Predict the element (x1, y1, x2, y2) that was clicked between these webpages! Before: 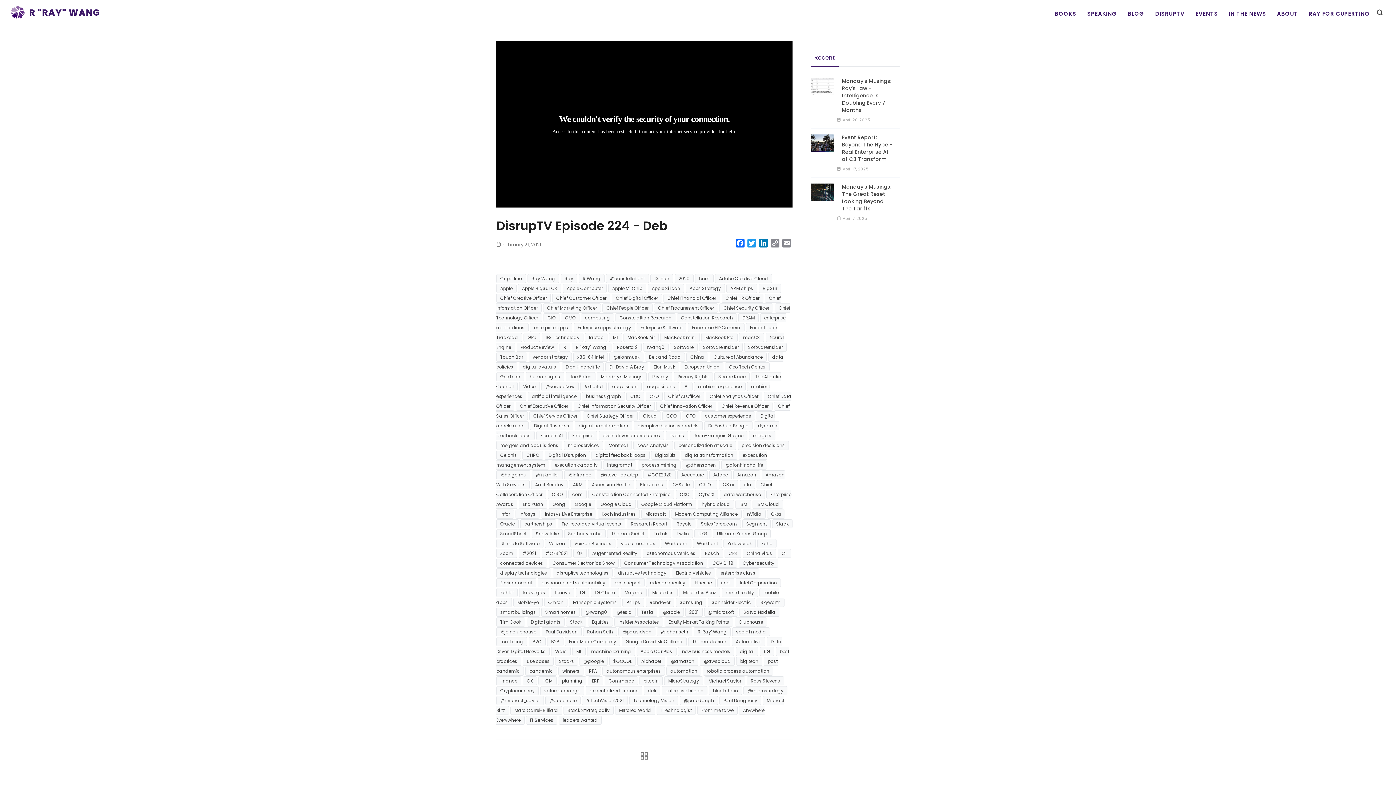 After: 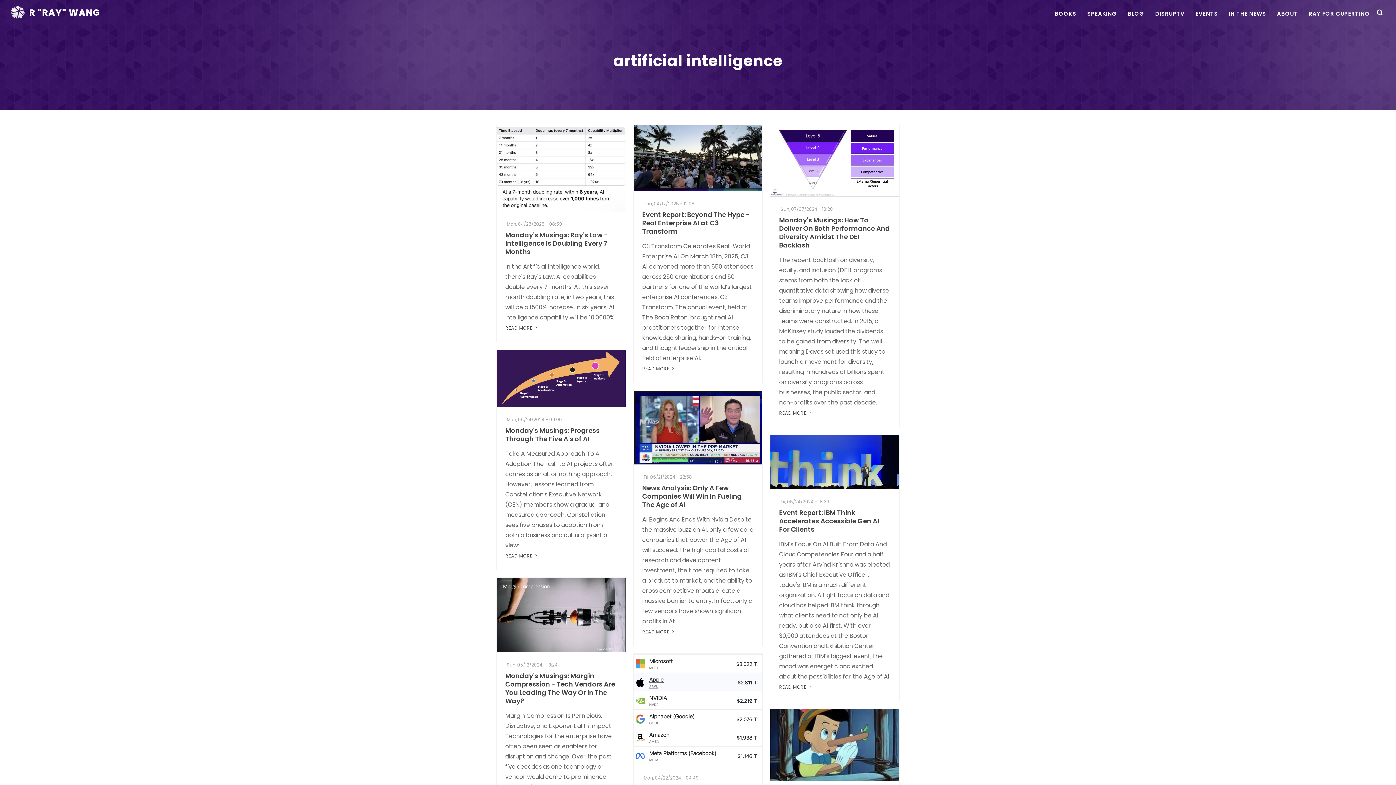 Action: label: artificial intelligence bbox: (528, 391, 580, 400)